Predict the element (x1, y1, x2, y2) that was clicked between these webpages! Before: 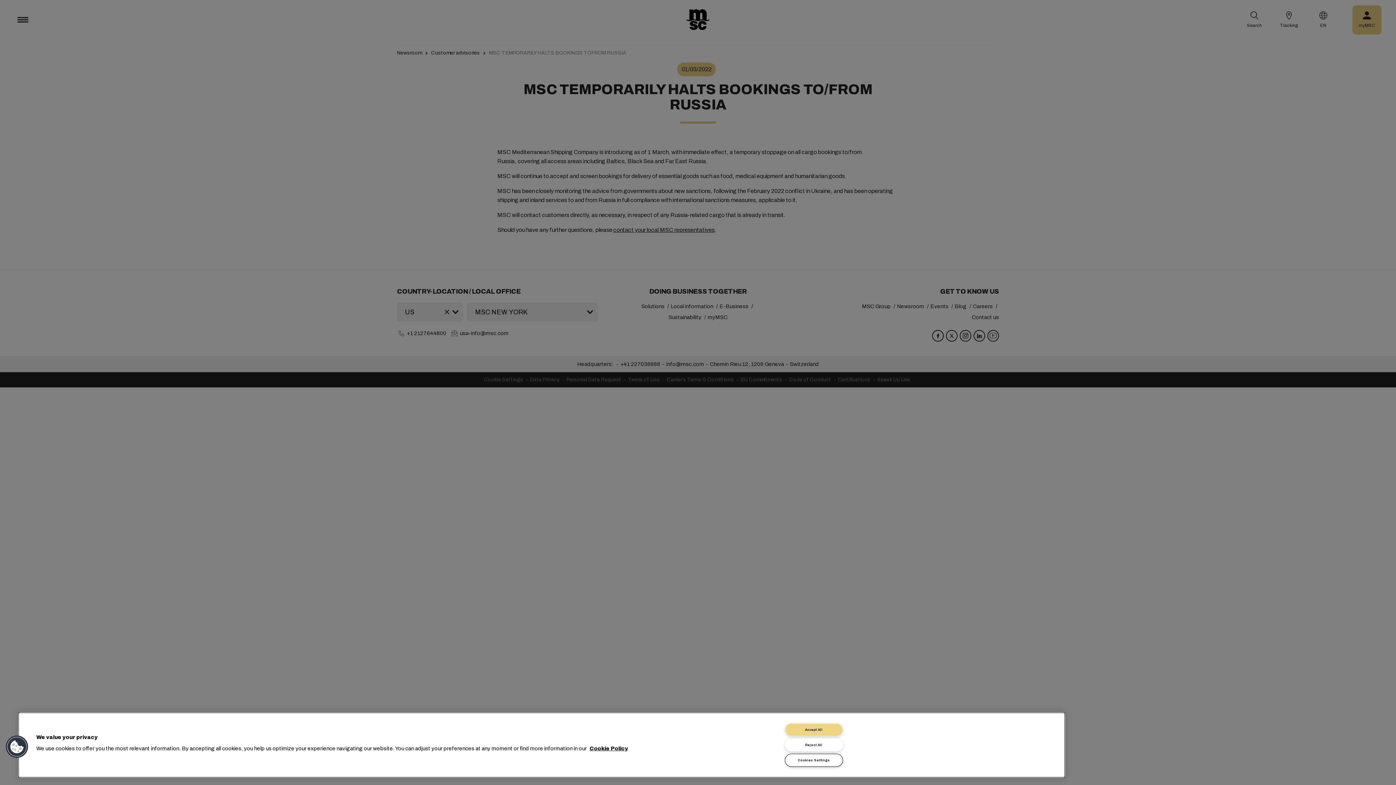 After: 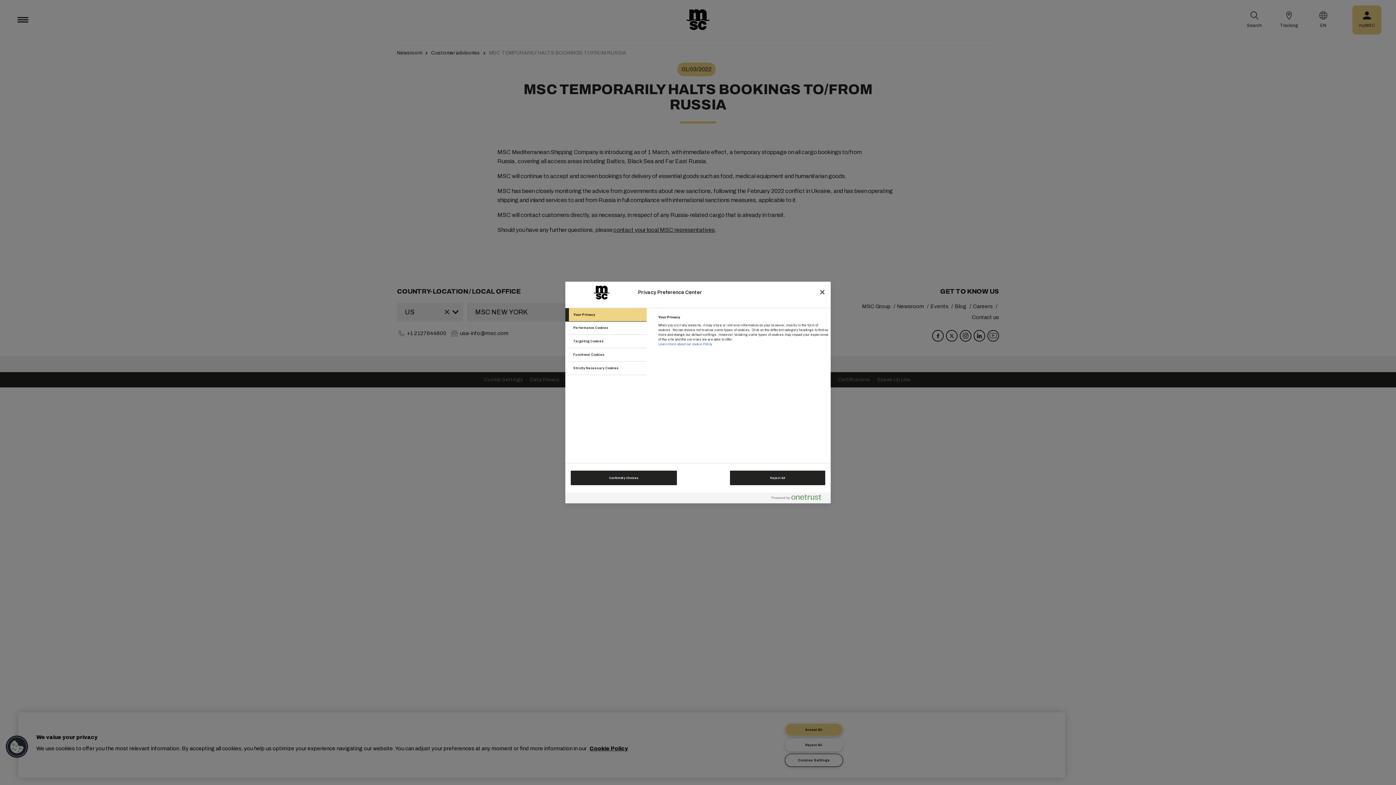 Action: label: Cookies bbox: (5, 735, 28, 759)